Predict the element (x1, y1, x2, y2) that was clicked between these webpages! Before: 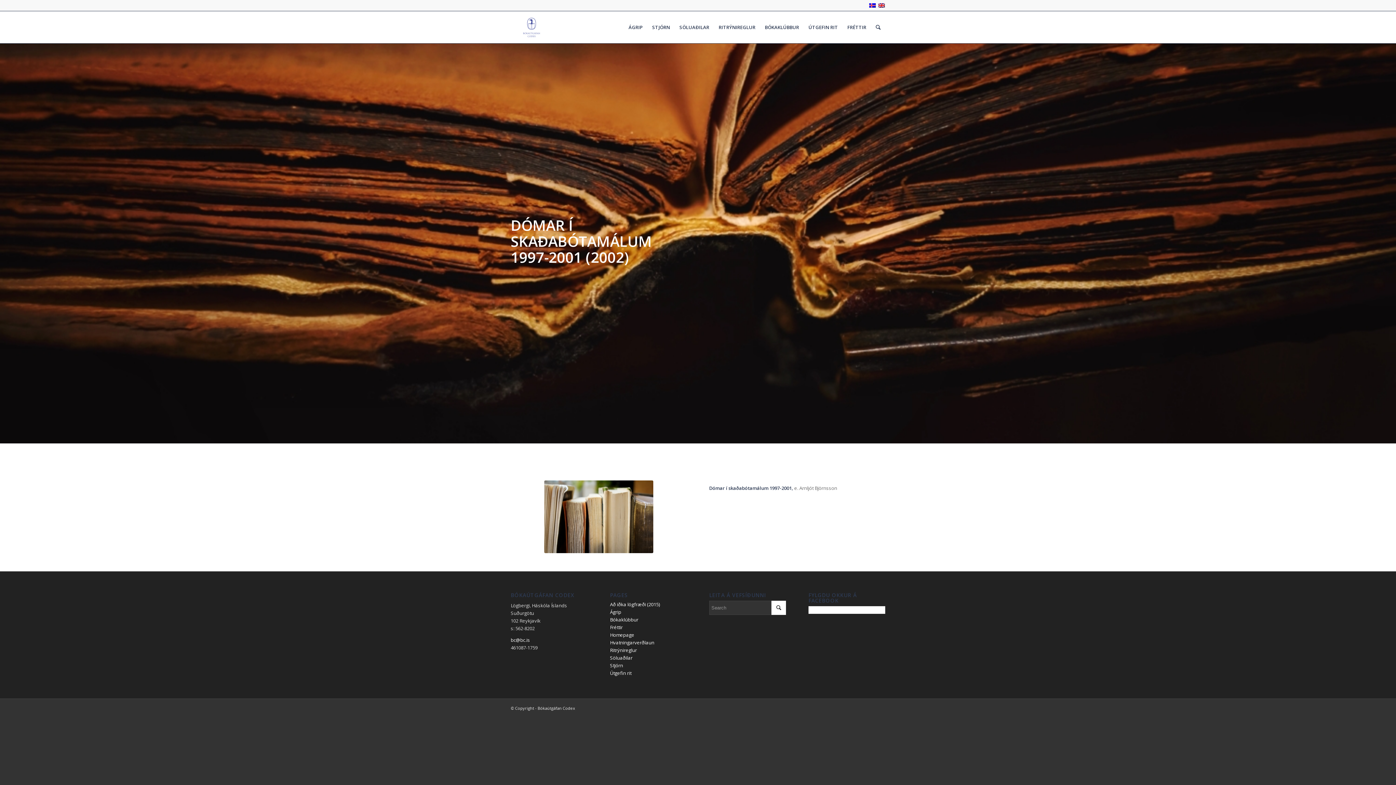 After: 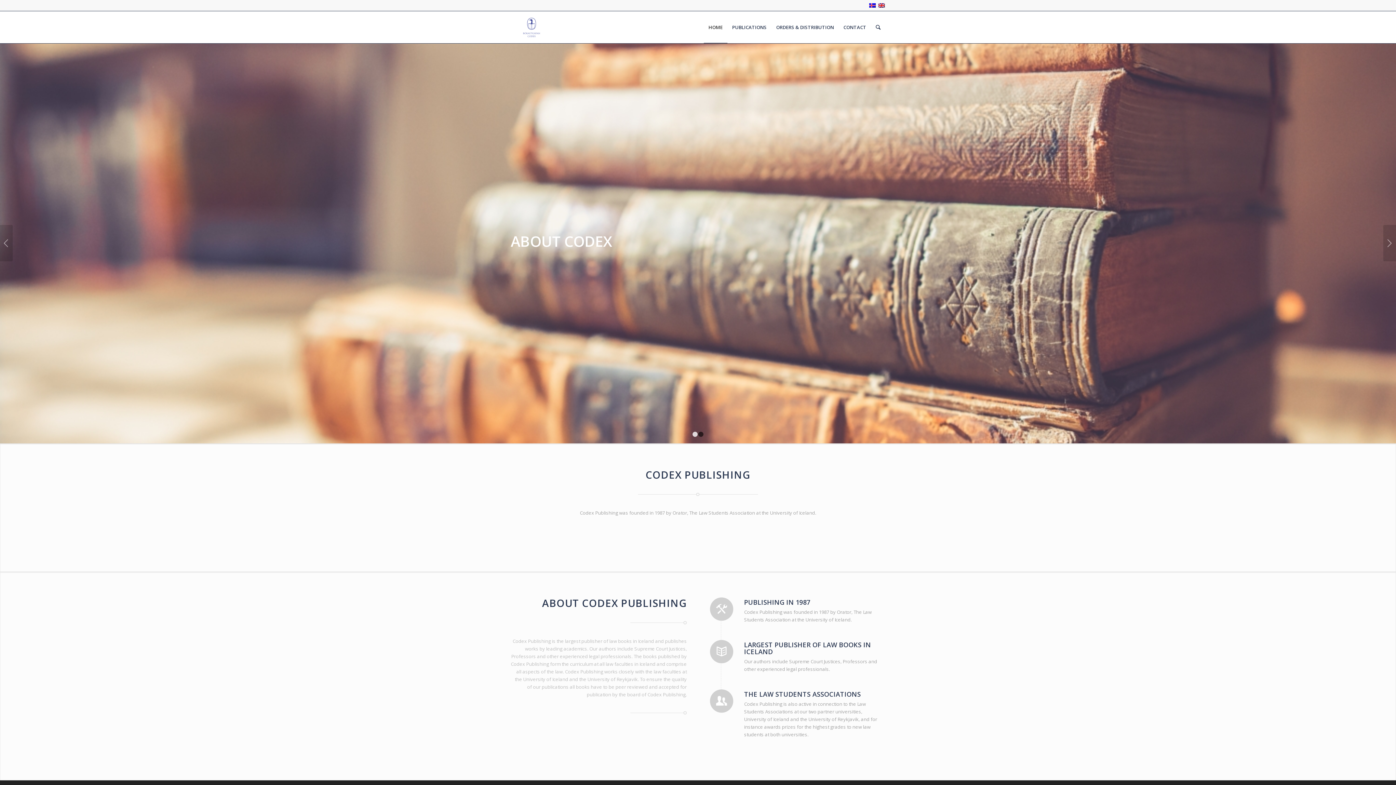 Action: bbox: (878, 2, 885, 8)